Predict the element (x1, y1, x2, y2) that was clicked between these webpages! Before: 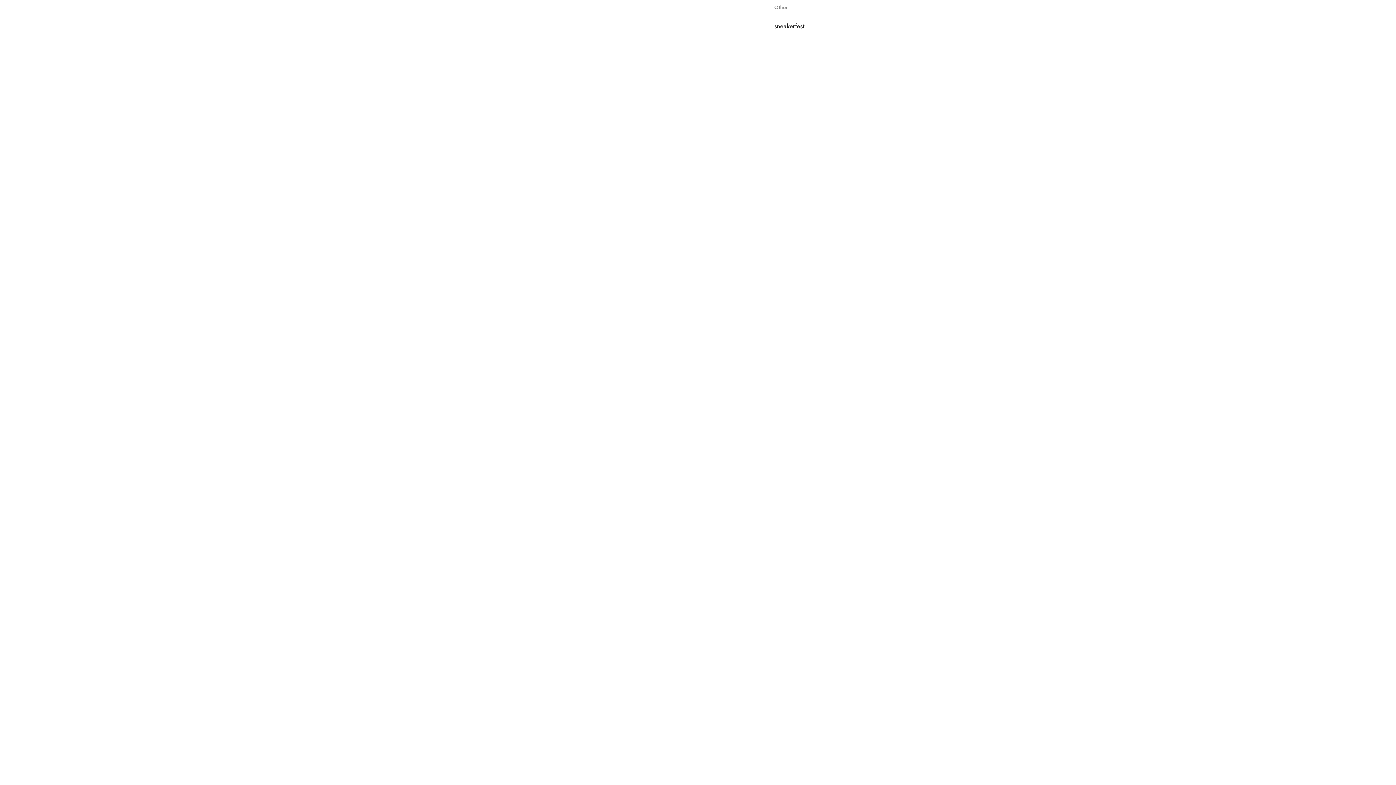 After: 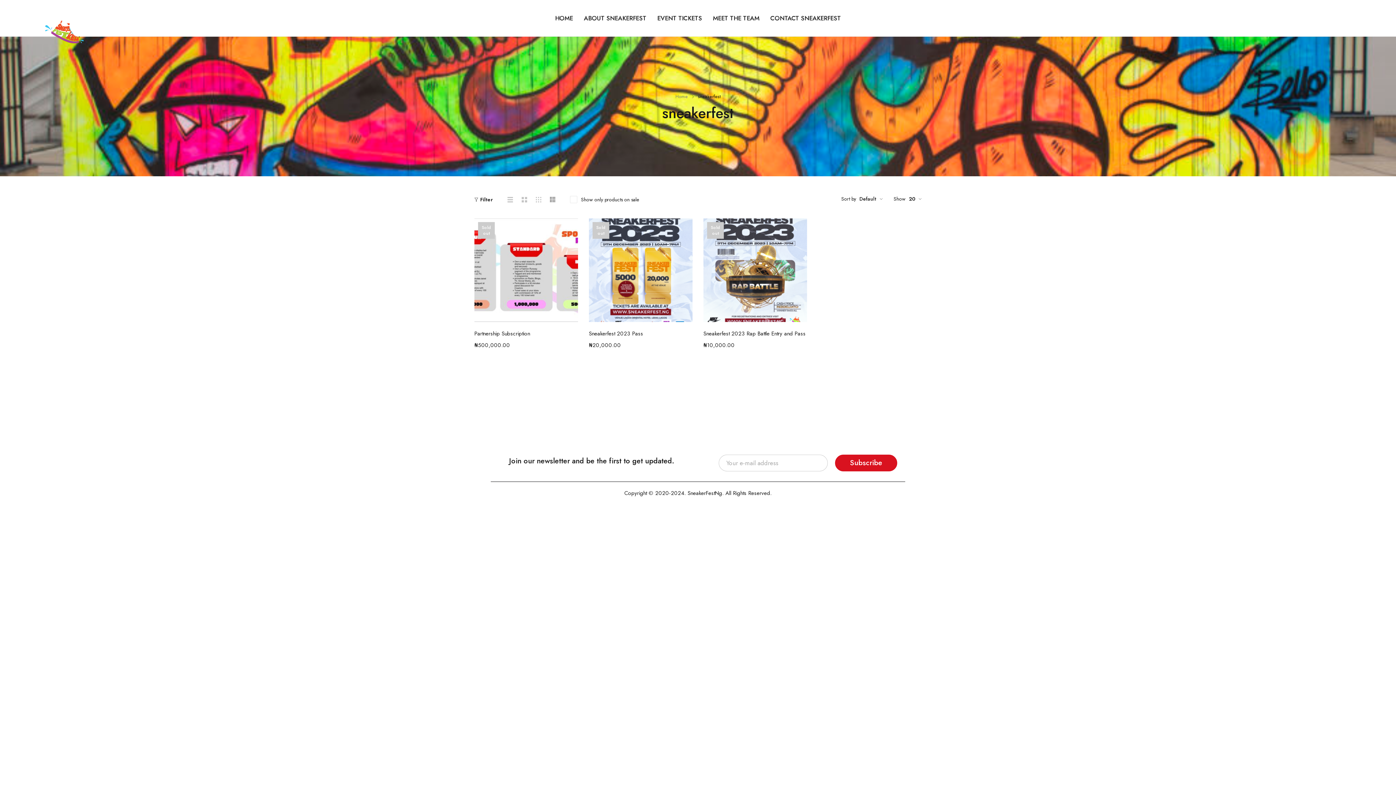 Action: bbox: (774, 21, 805, 30) label: sneakerfest